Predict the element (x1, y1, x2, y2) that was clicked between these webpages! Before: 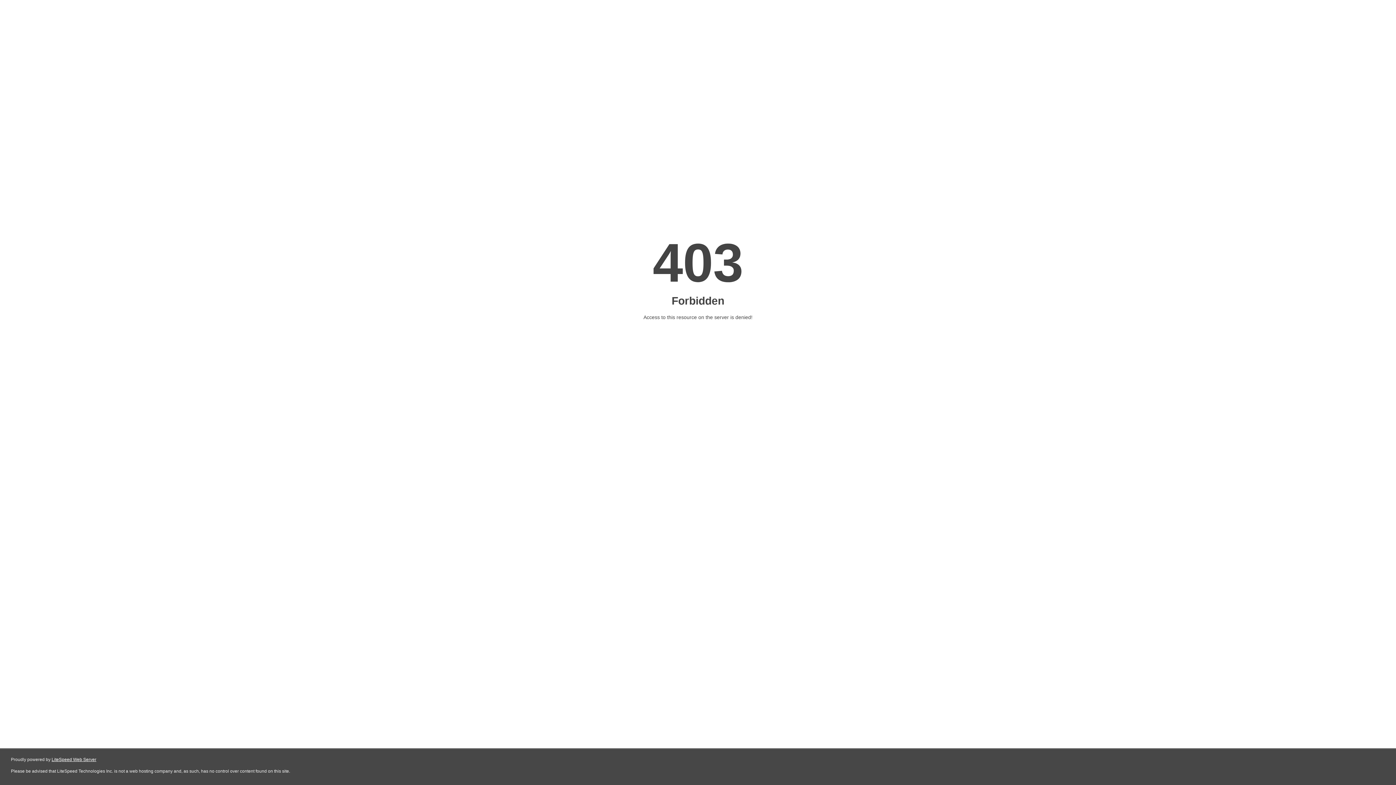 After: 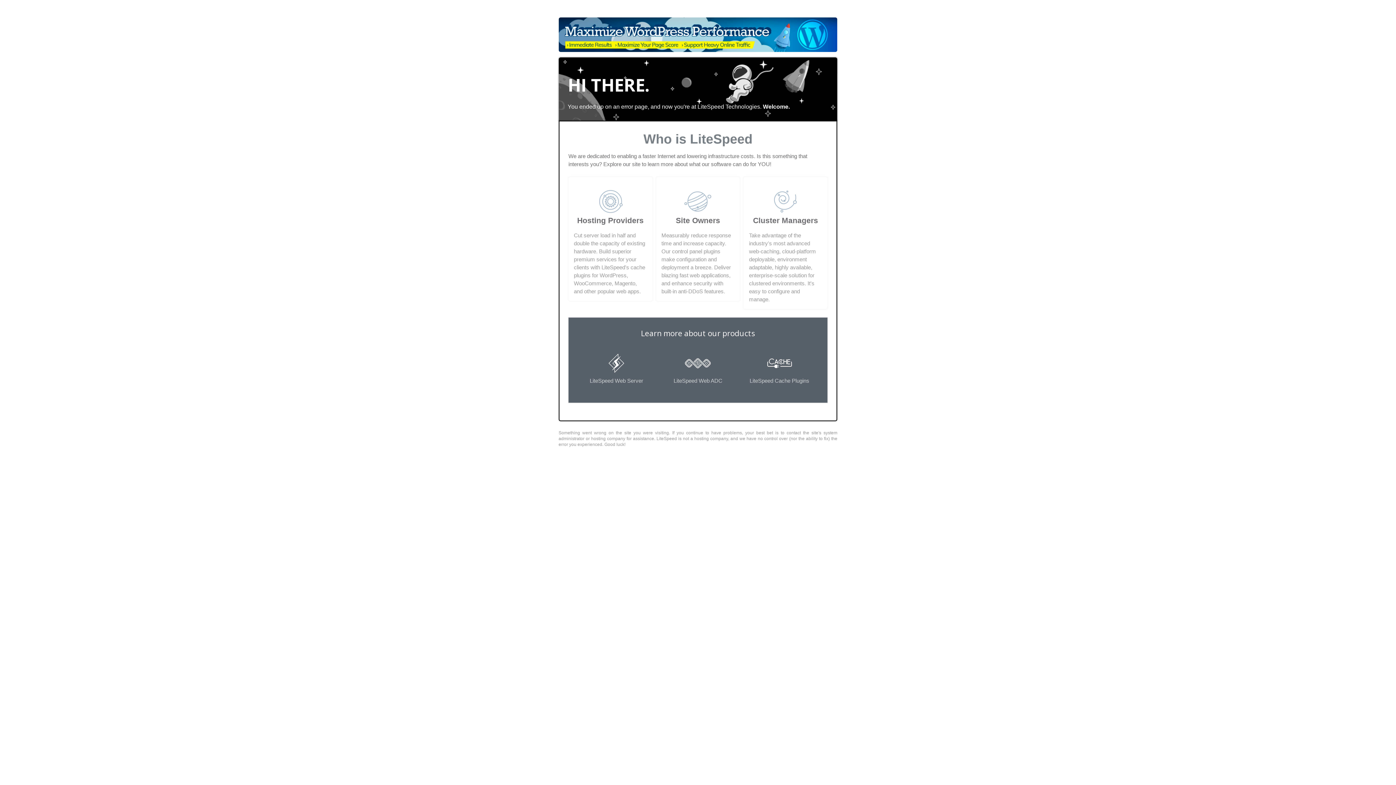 Action: bbox: (51, 757, 96, 762) label: LiteSpeed Web Server